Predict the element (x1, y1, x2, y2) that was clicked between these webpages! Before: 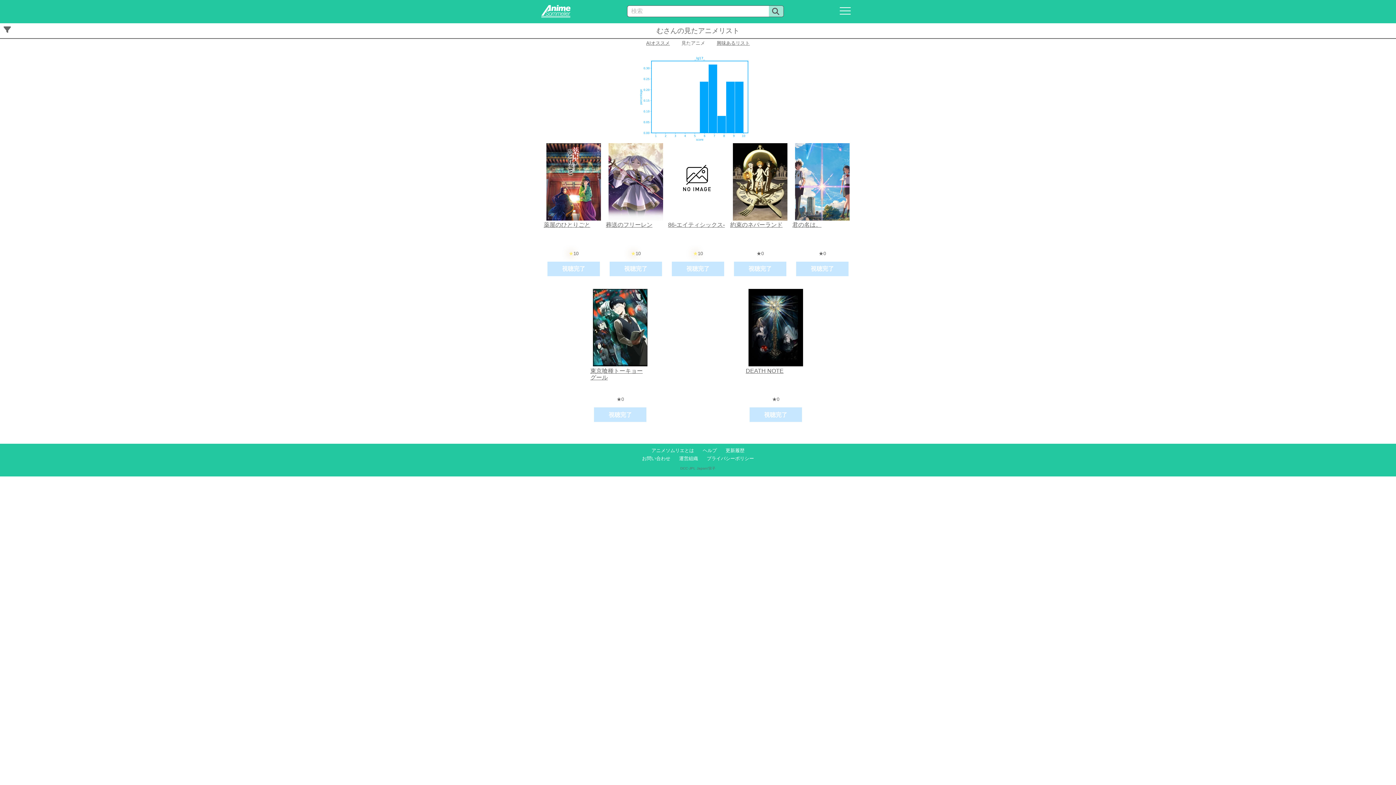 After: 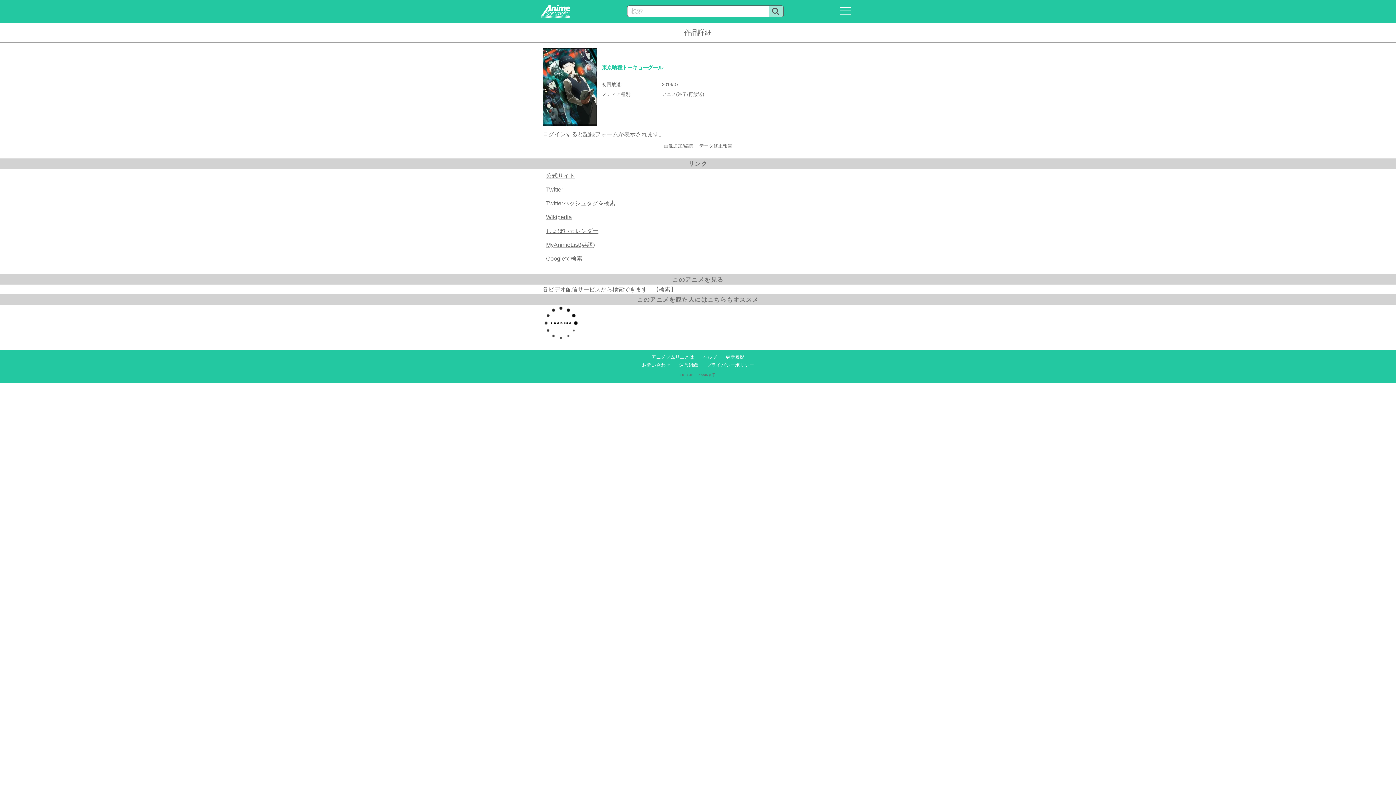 Action: bbox: (589, 289, 651, 366)